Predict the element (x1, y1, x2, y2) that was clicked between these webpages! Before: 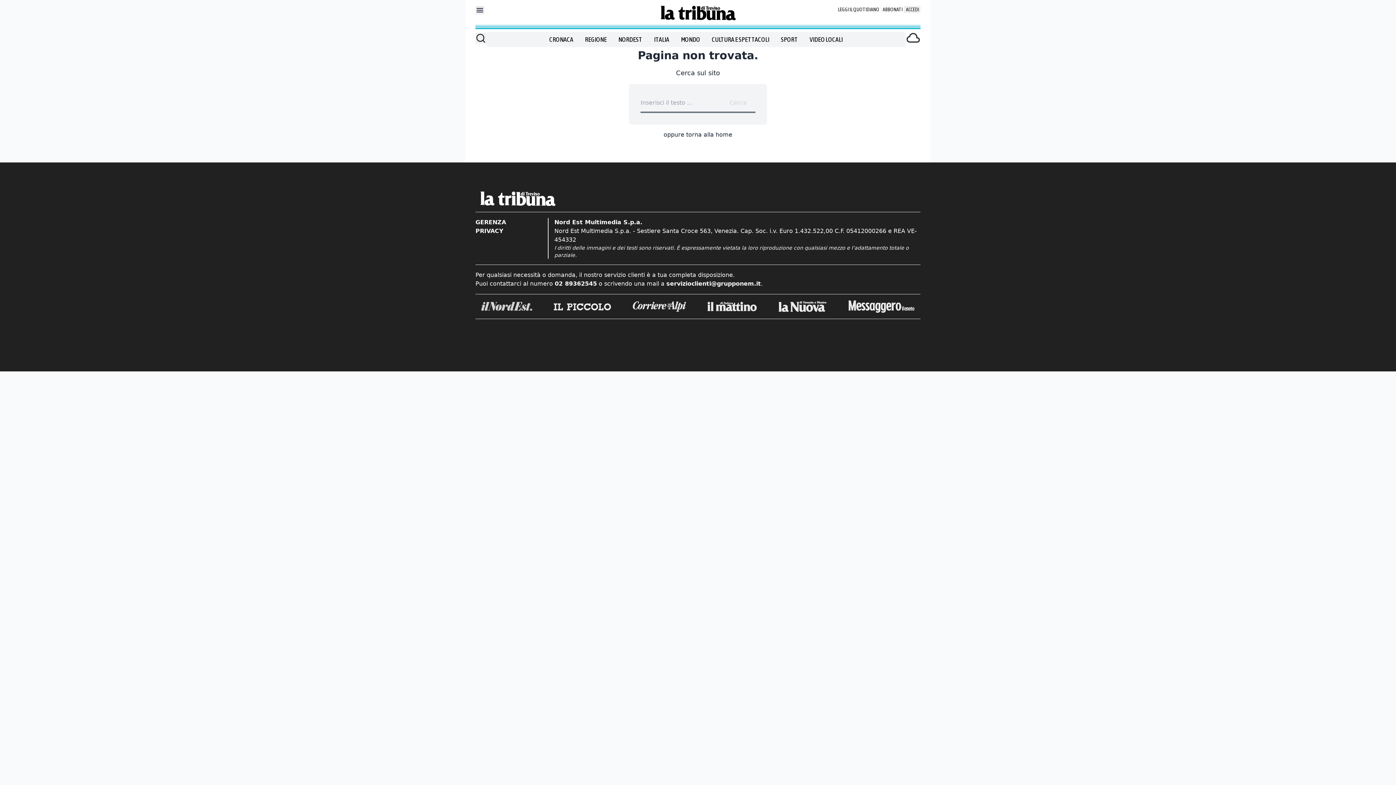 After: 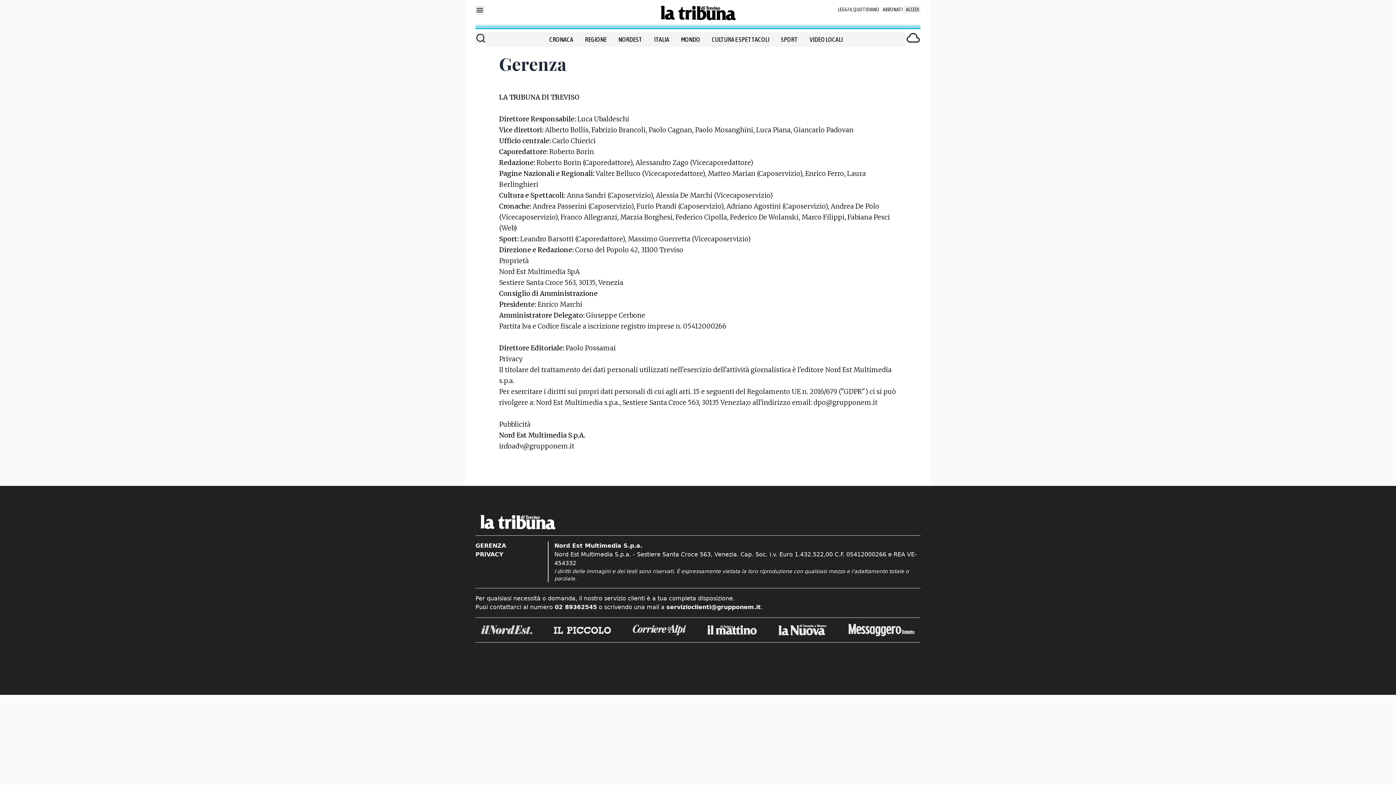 Action: bbox: (475, 218, 542, 226) label: GERENZA